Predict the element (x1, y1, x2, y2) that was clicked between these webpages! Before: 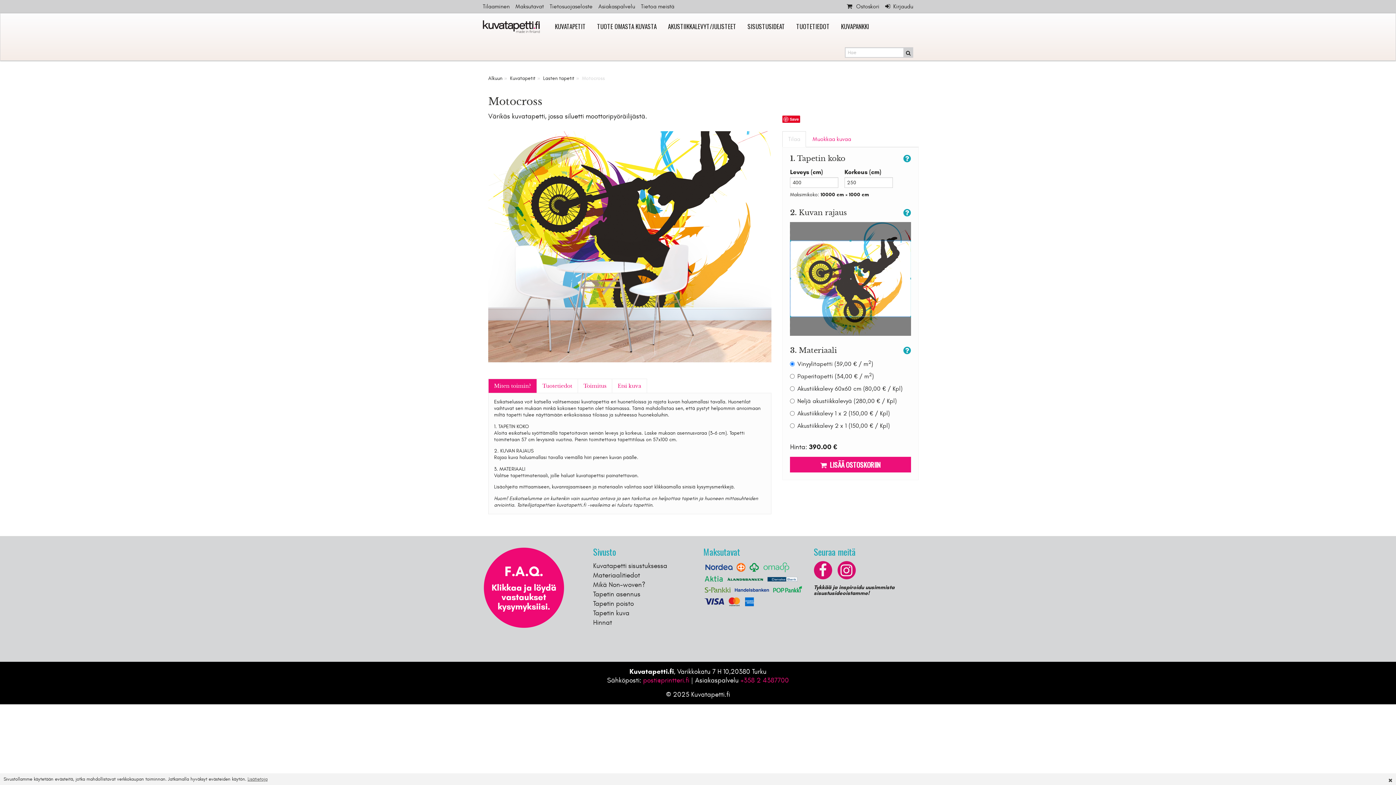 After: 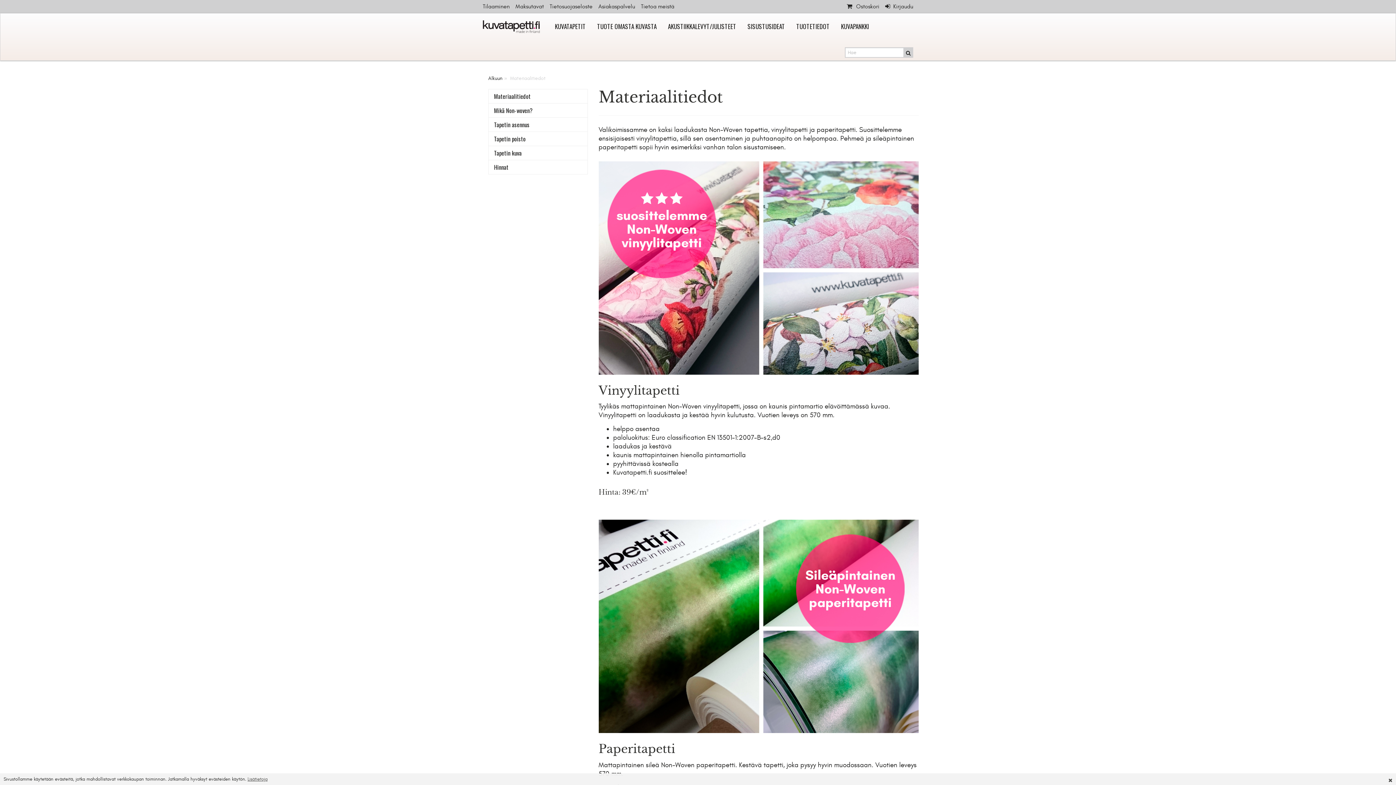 Action: bbox: (593, 571, 640, 580) label: Materiaalitiedot